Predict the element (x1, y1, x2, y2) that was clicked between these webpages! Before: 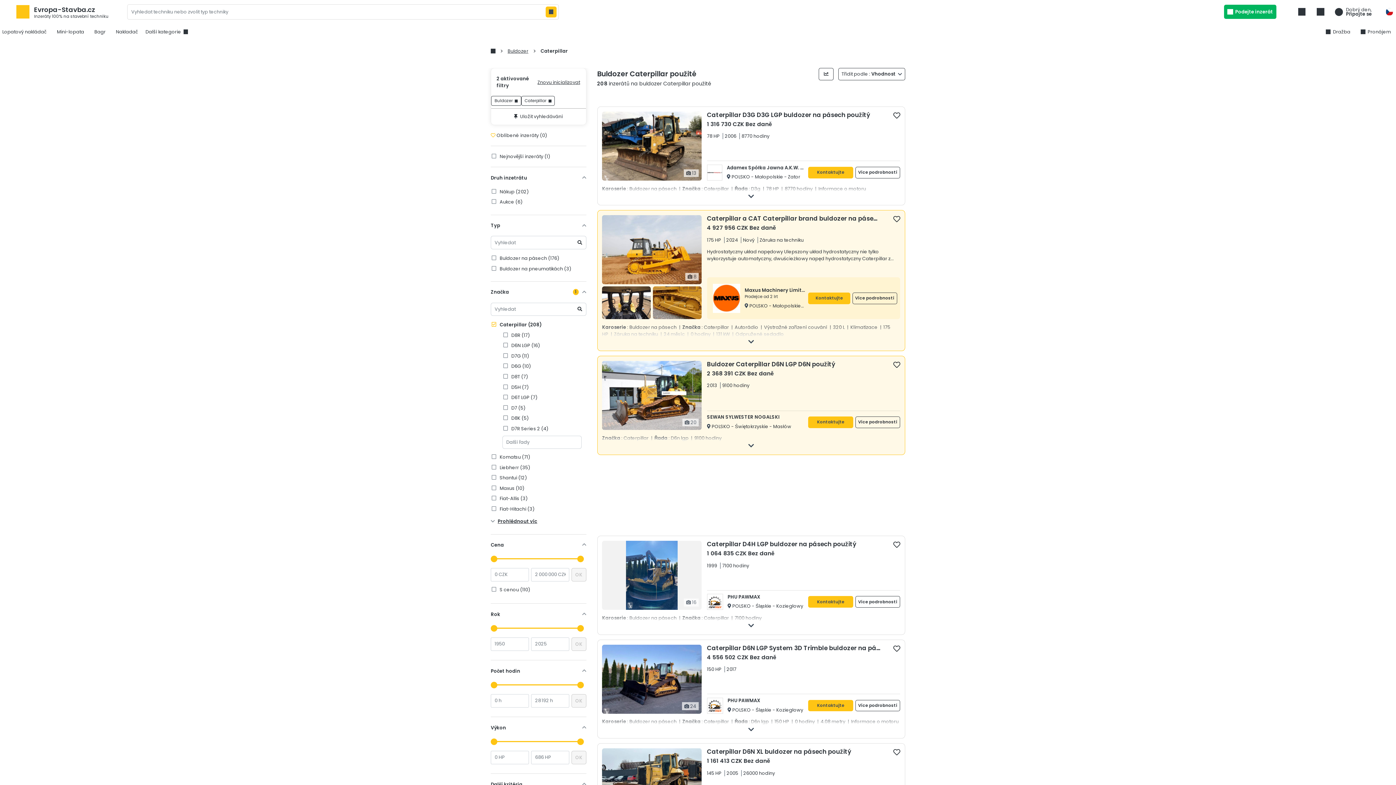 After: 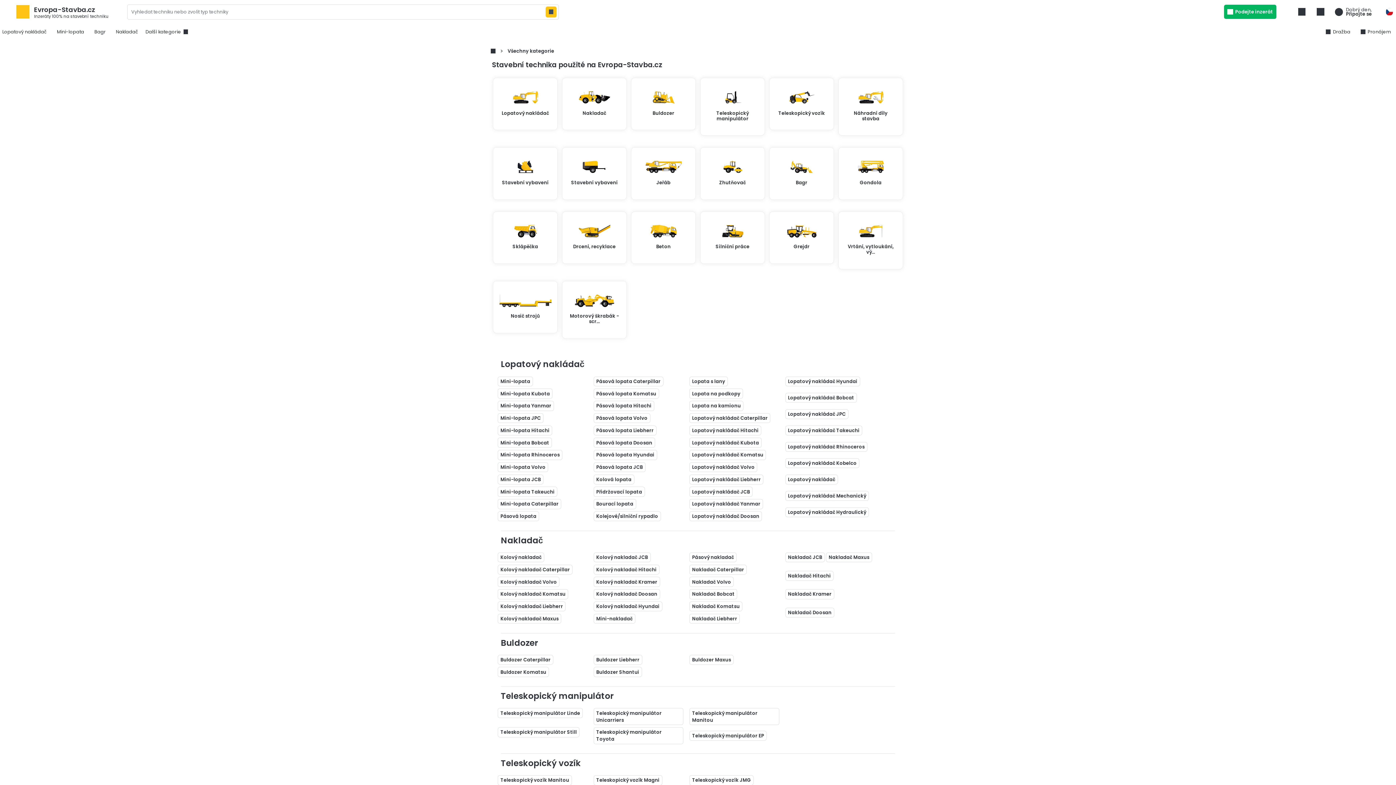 Action: label: Buldozer bbox: (491, 96, 521, 105)